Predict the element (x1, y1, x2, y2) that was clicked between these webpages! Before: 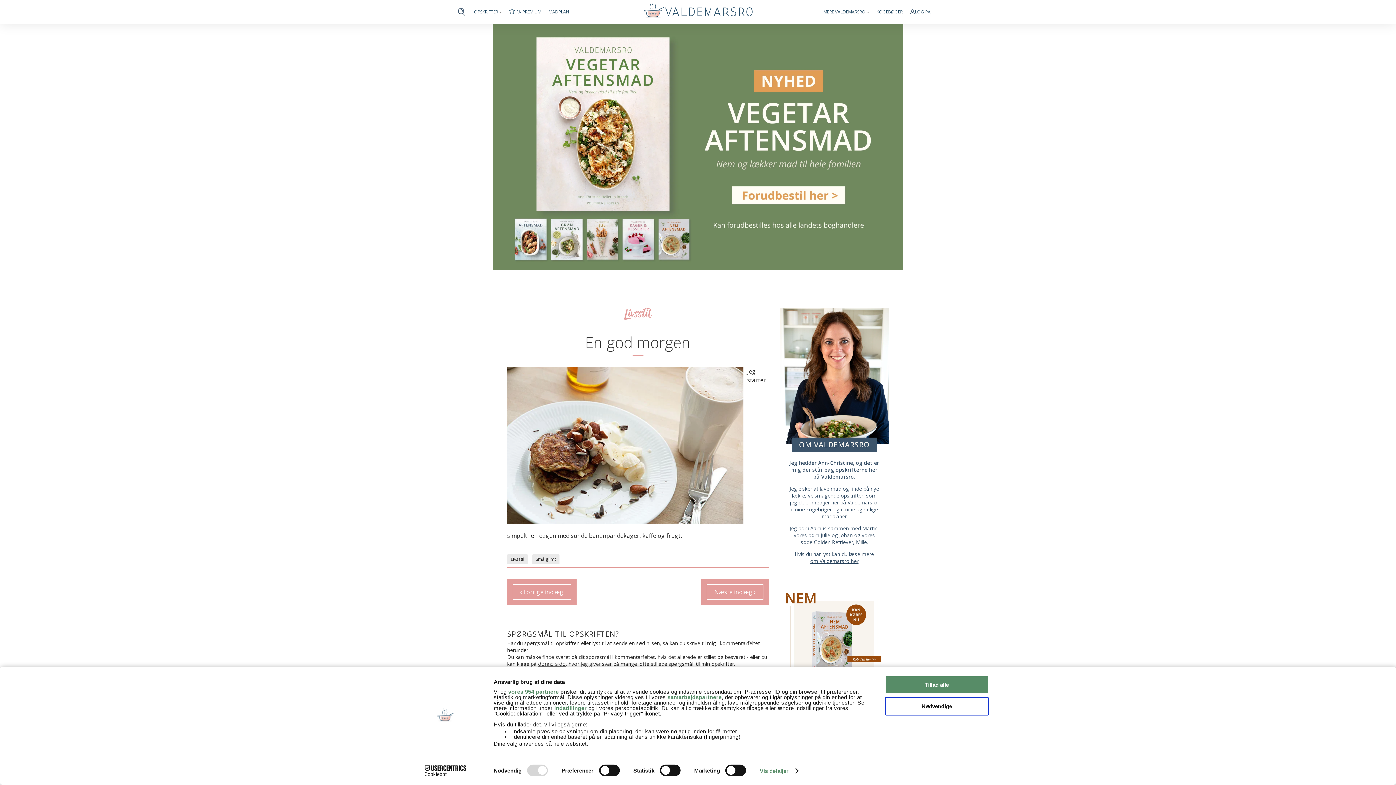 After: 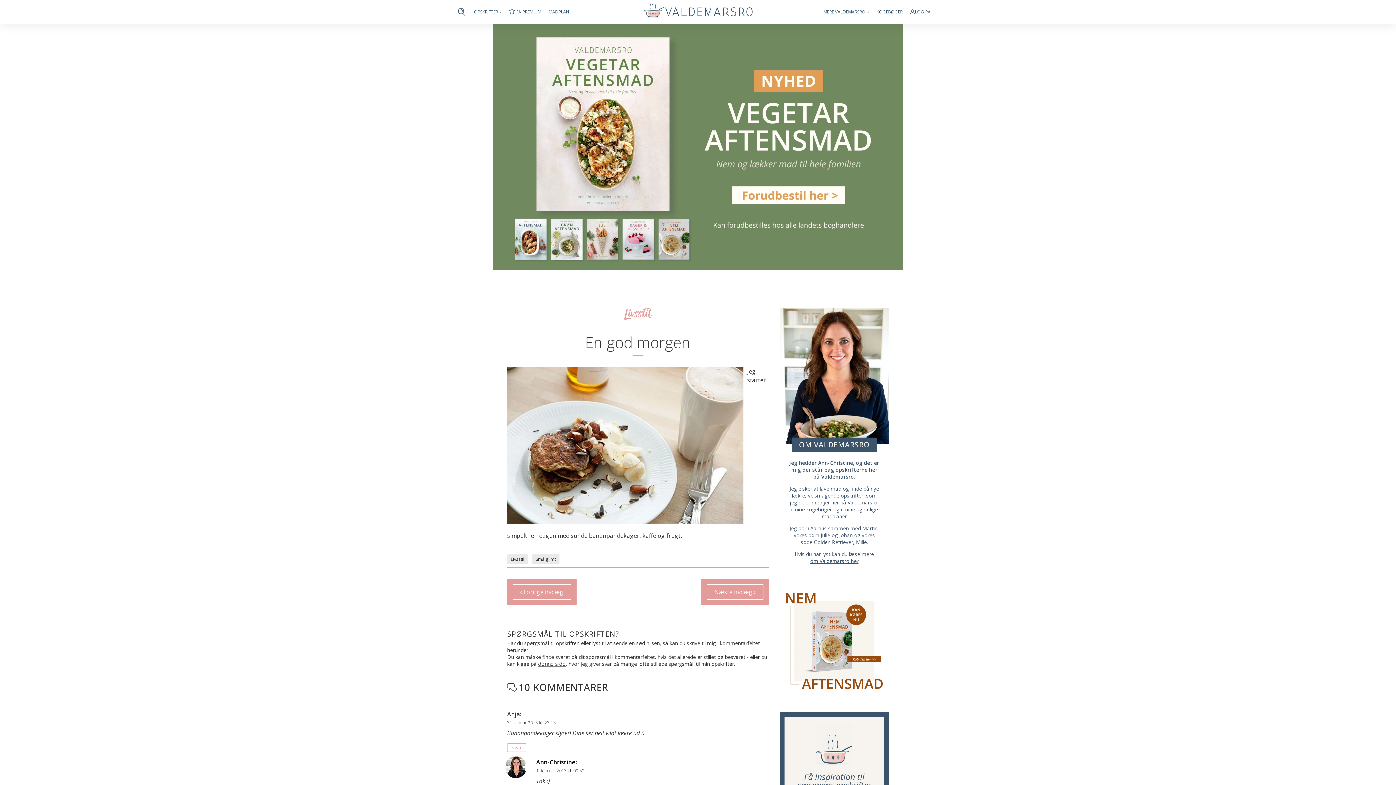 Action: label: Tillad alle bbox: (885, 675, 989, 694)